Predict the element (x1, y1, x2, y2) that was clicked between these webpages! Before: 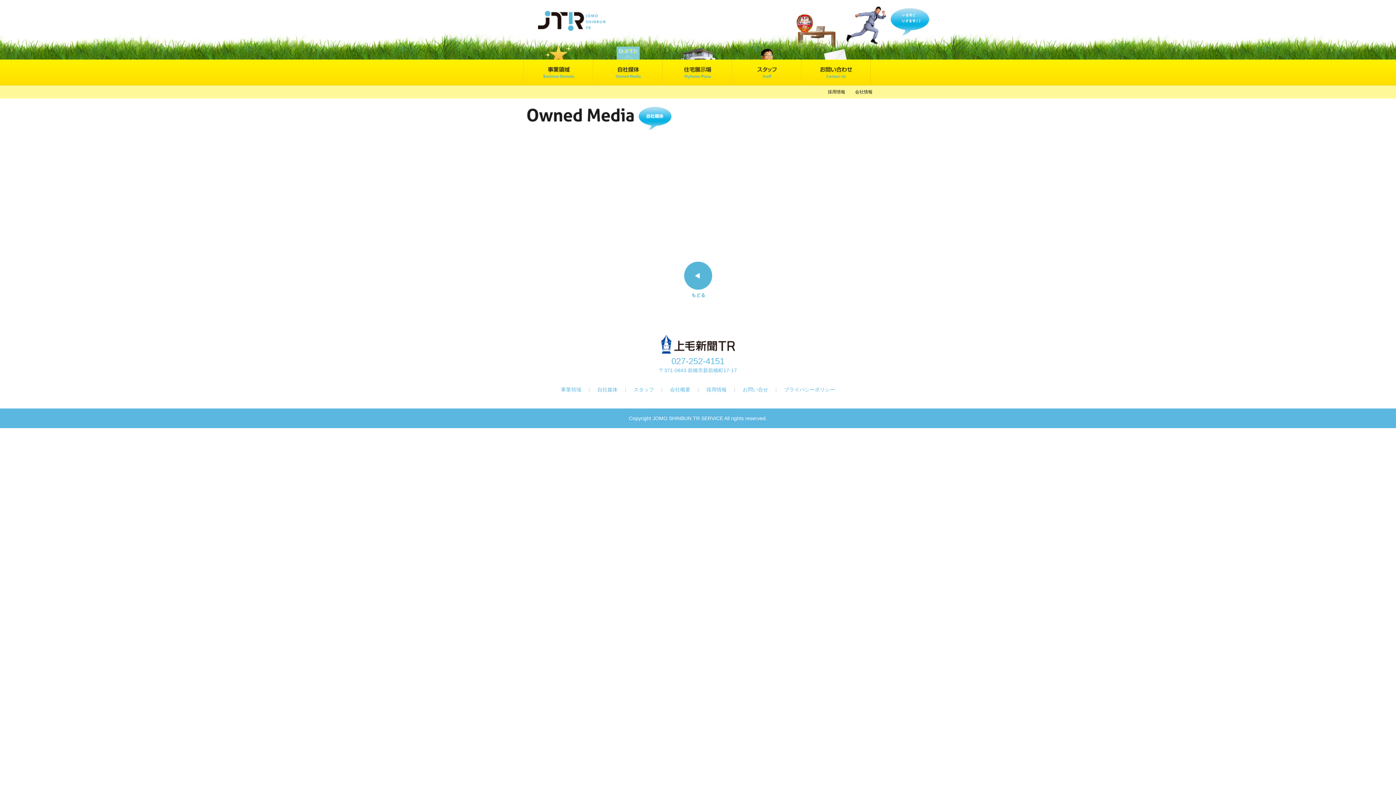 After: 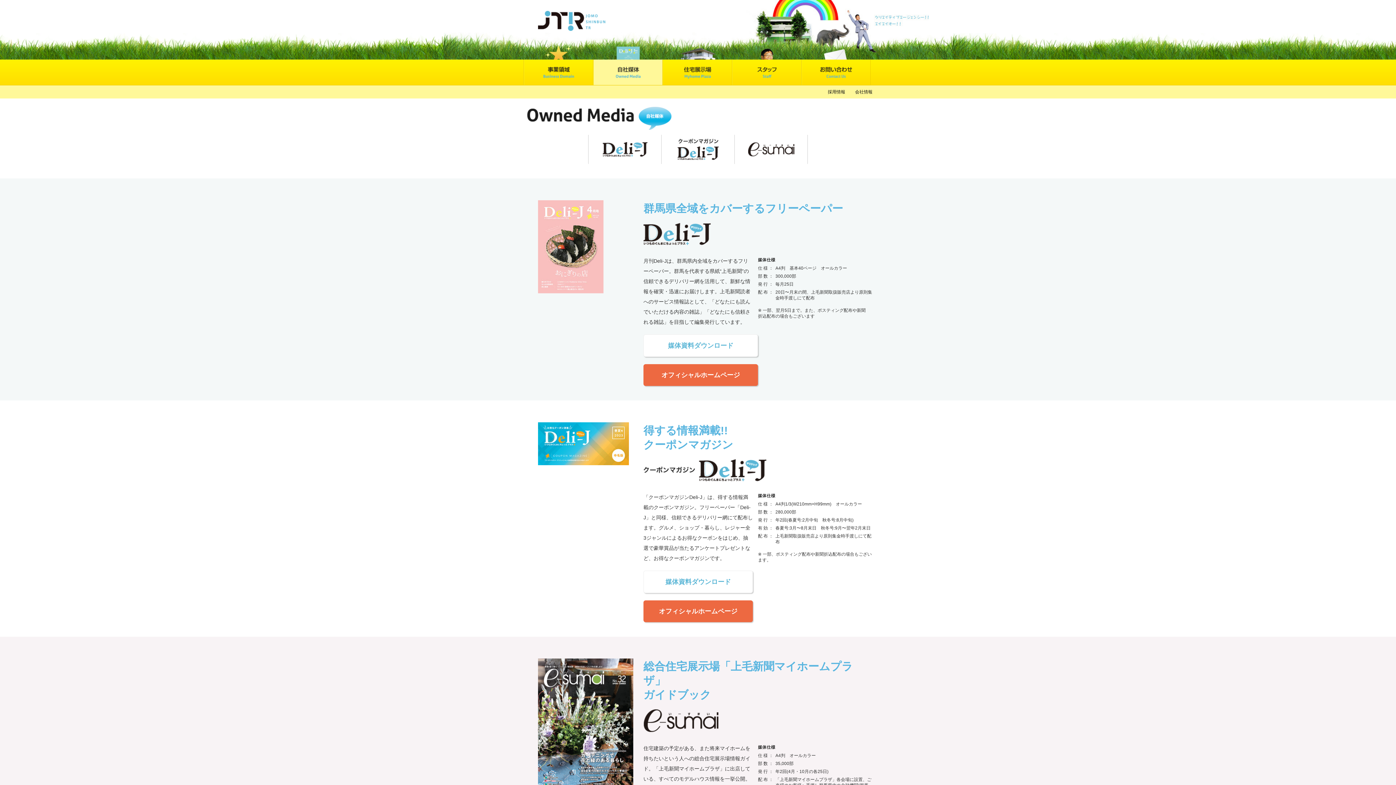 Action: bbox: (593, 59, 662, 85)